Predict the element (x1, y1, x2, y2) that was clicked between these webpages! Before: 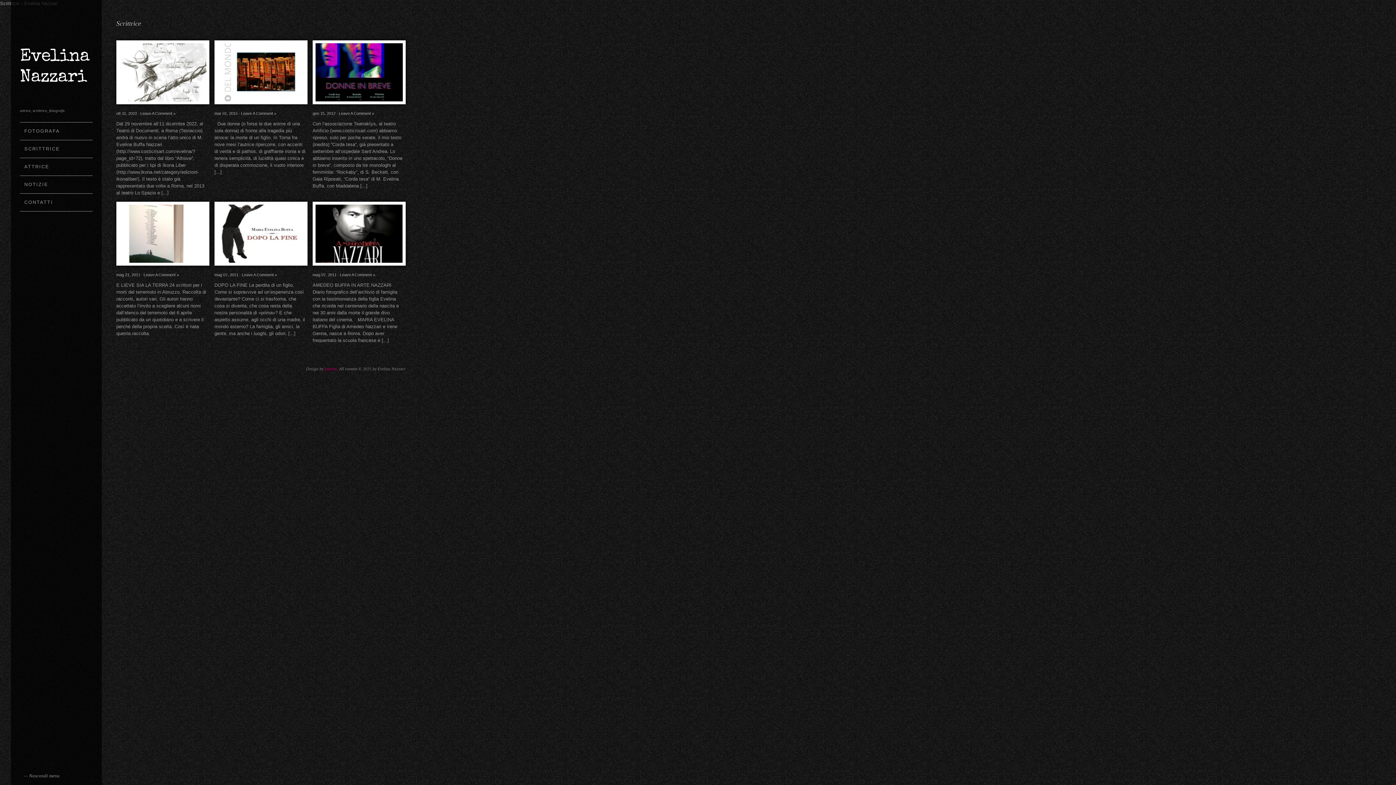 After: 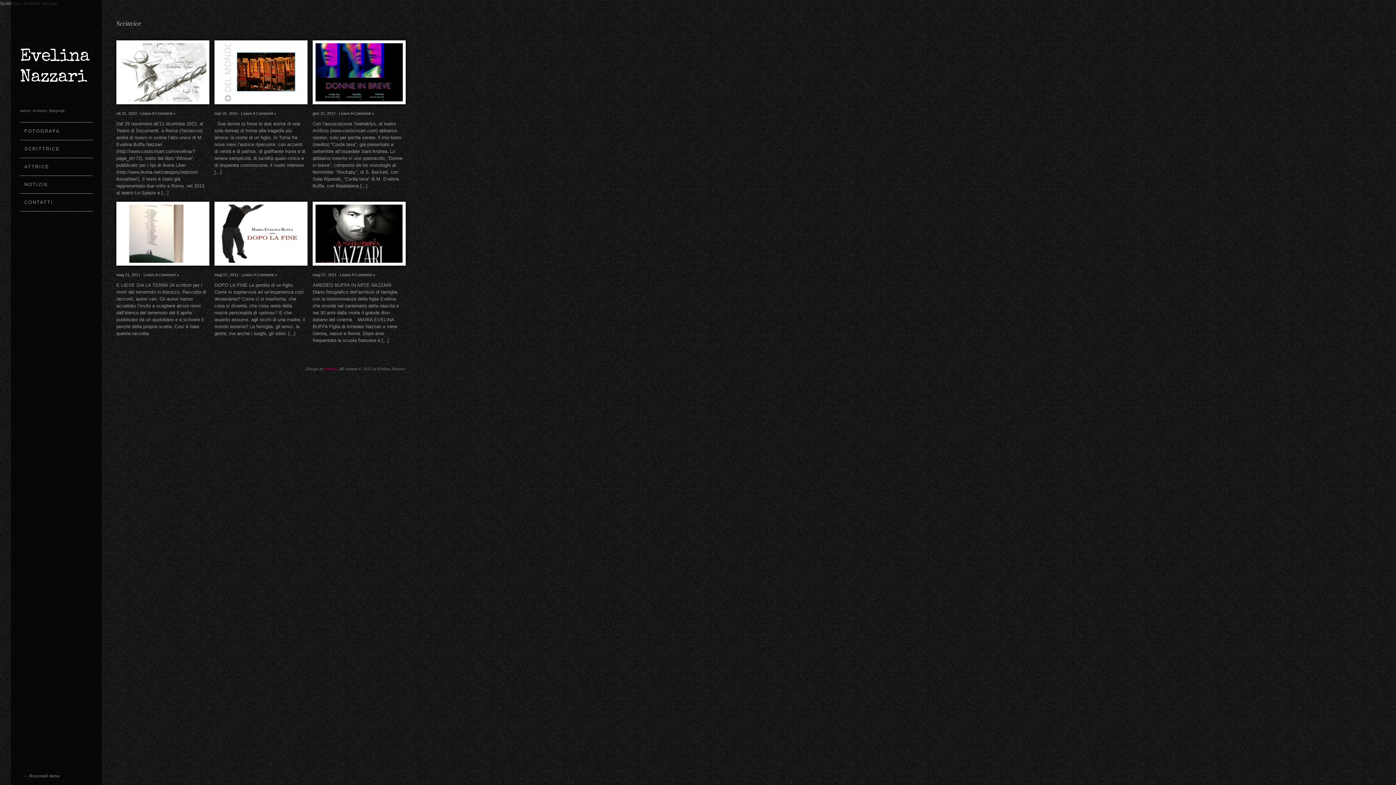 Action: label: SCRITTRICE bbox: (343, 92, 371, 96)